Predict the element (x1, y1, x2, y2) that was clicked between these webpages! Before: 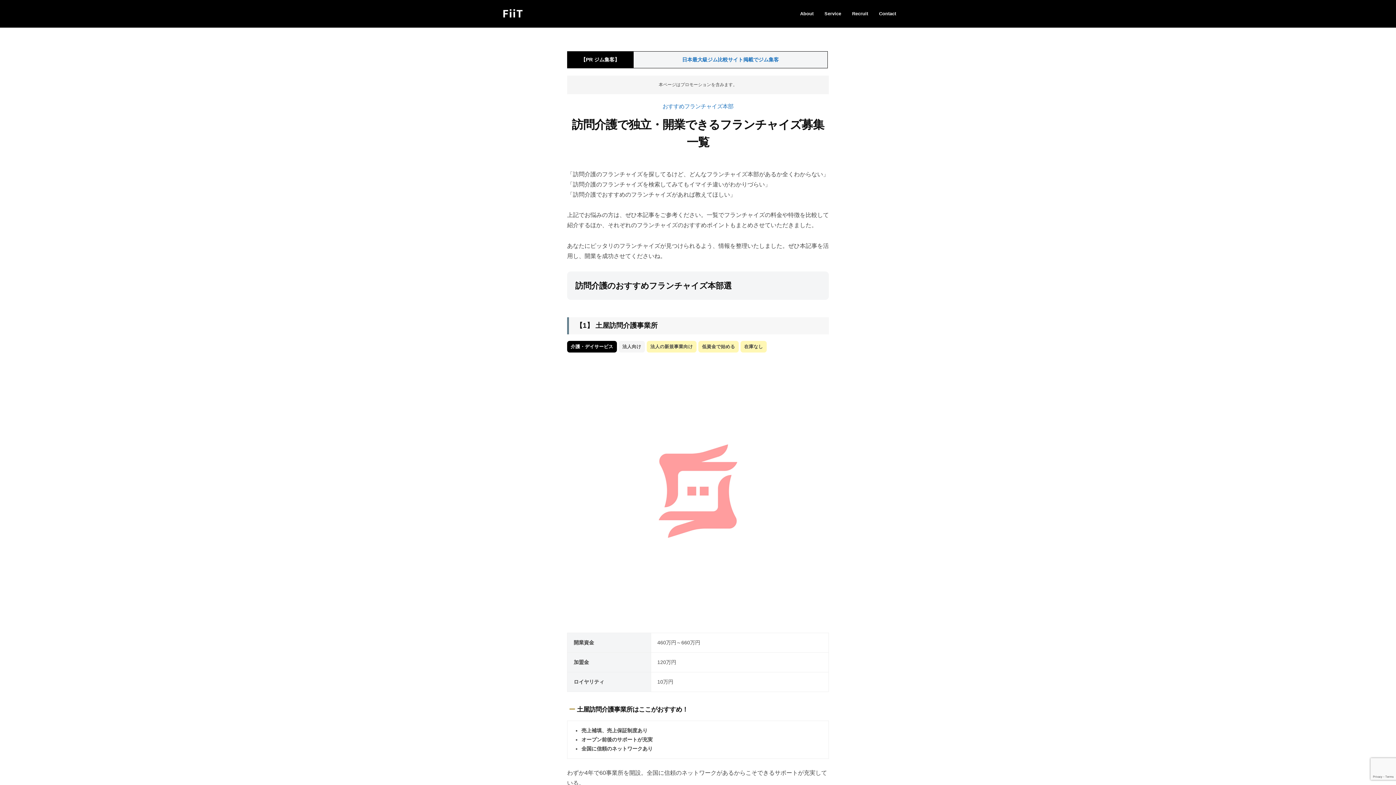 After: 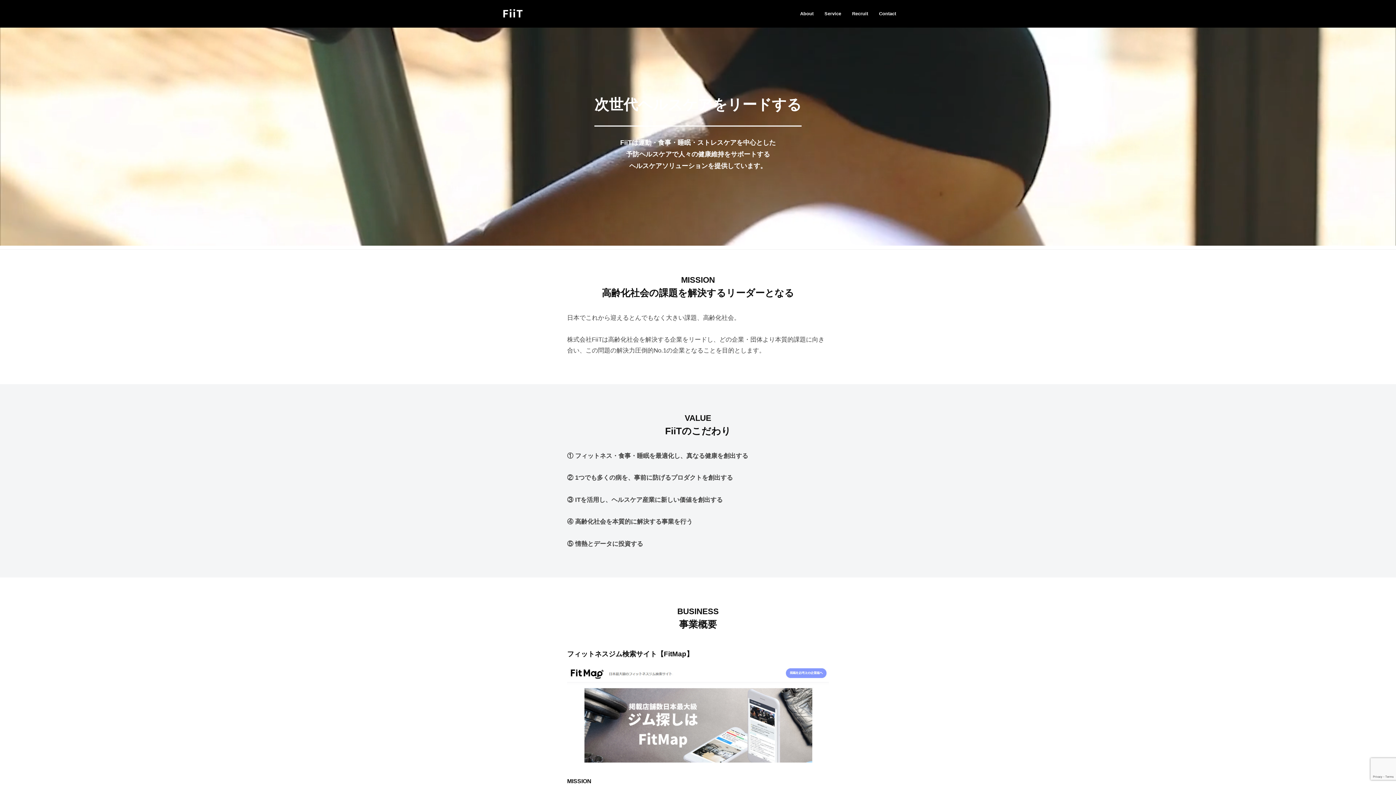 Action: bbox: (494, 10, 530, 16)